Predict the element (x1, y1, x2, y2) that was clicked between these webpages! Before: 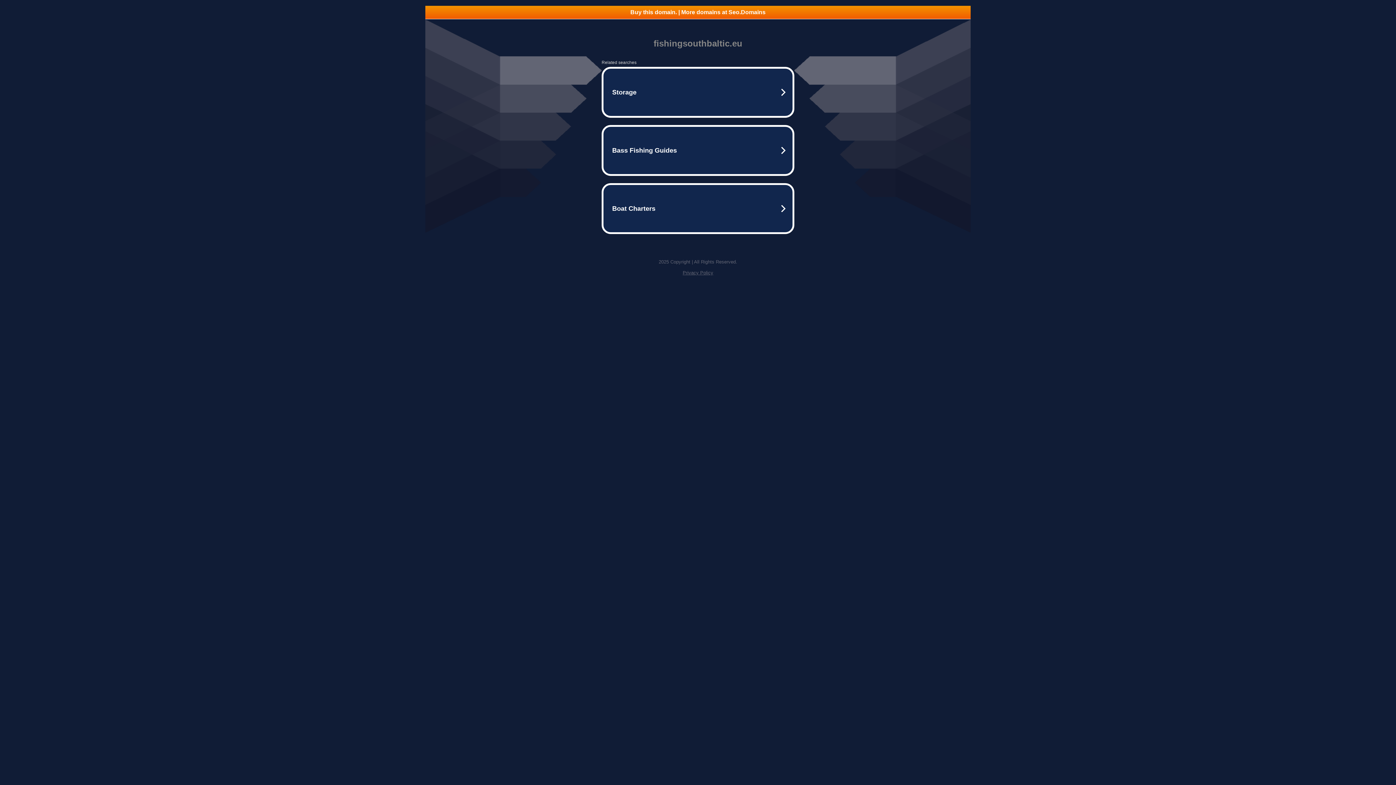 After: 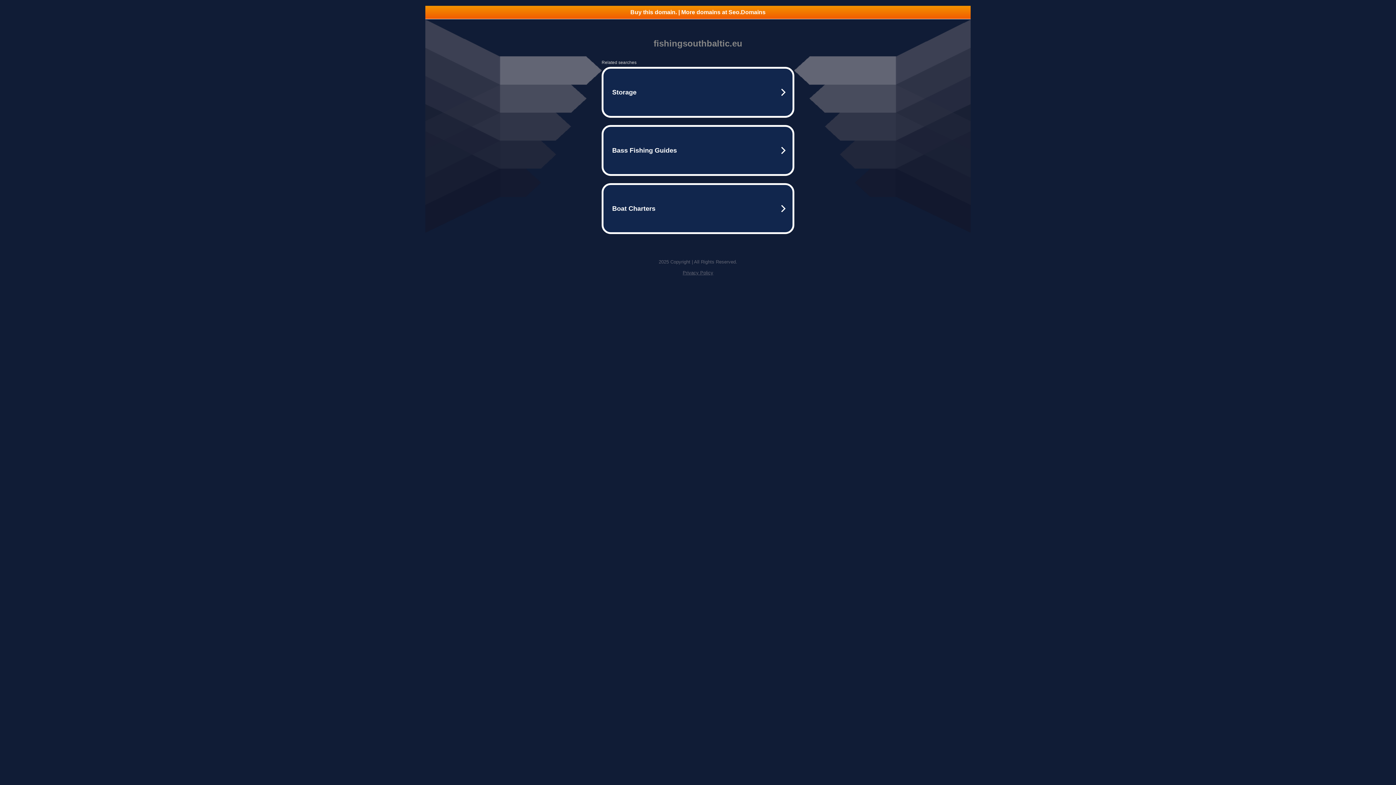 Action: bbox: (682, 270, 713, 275) label: Privacy Policy